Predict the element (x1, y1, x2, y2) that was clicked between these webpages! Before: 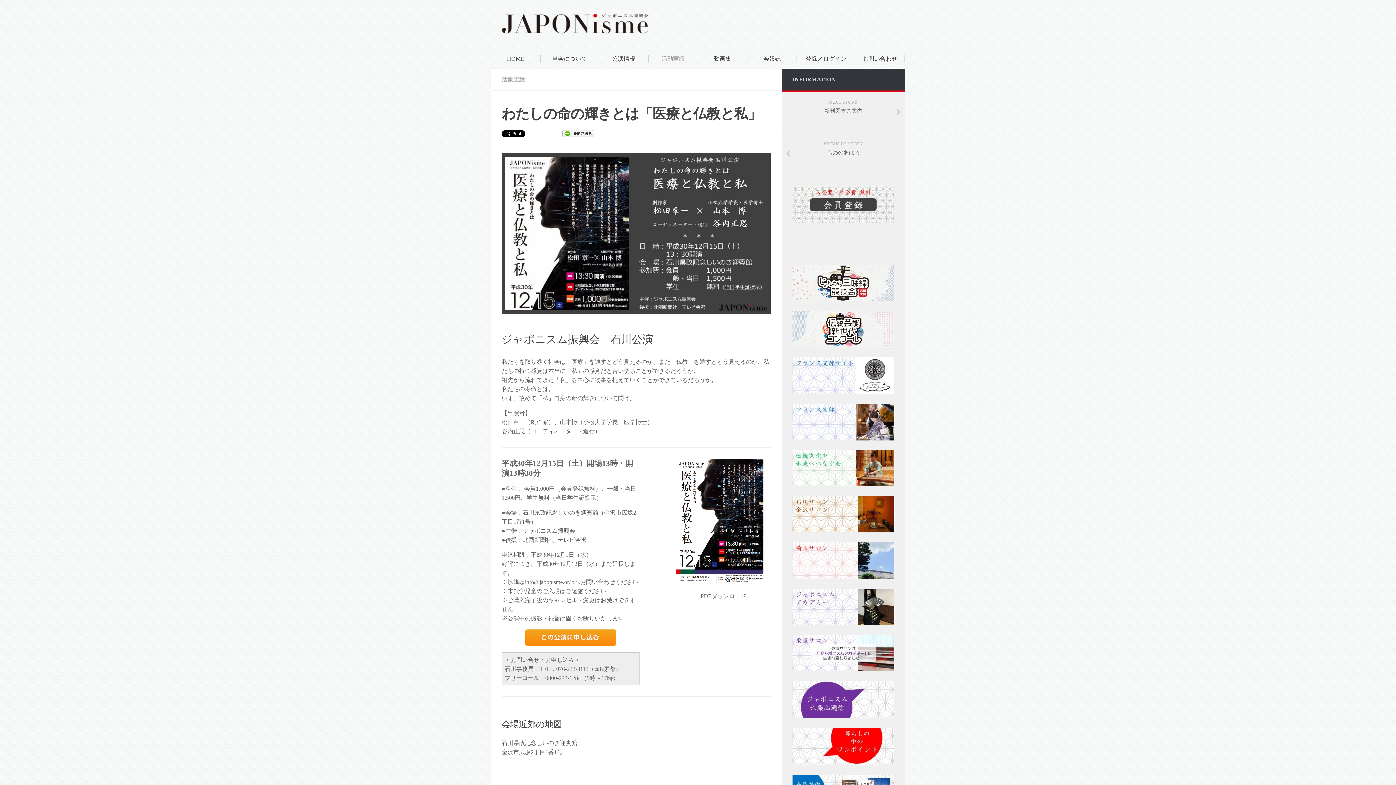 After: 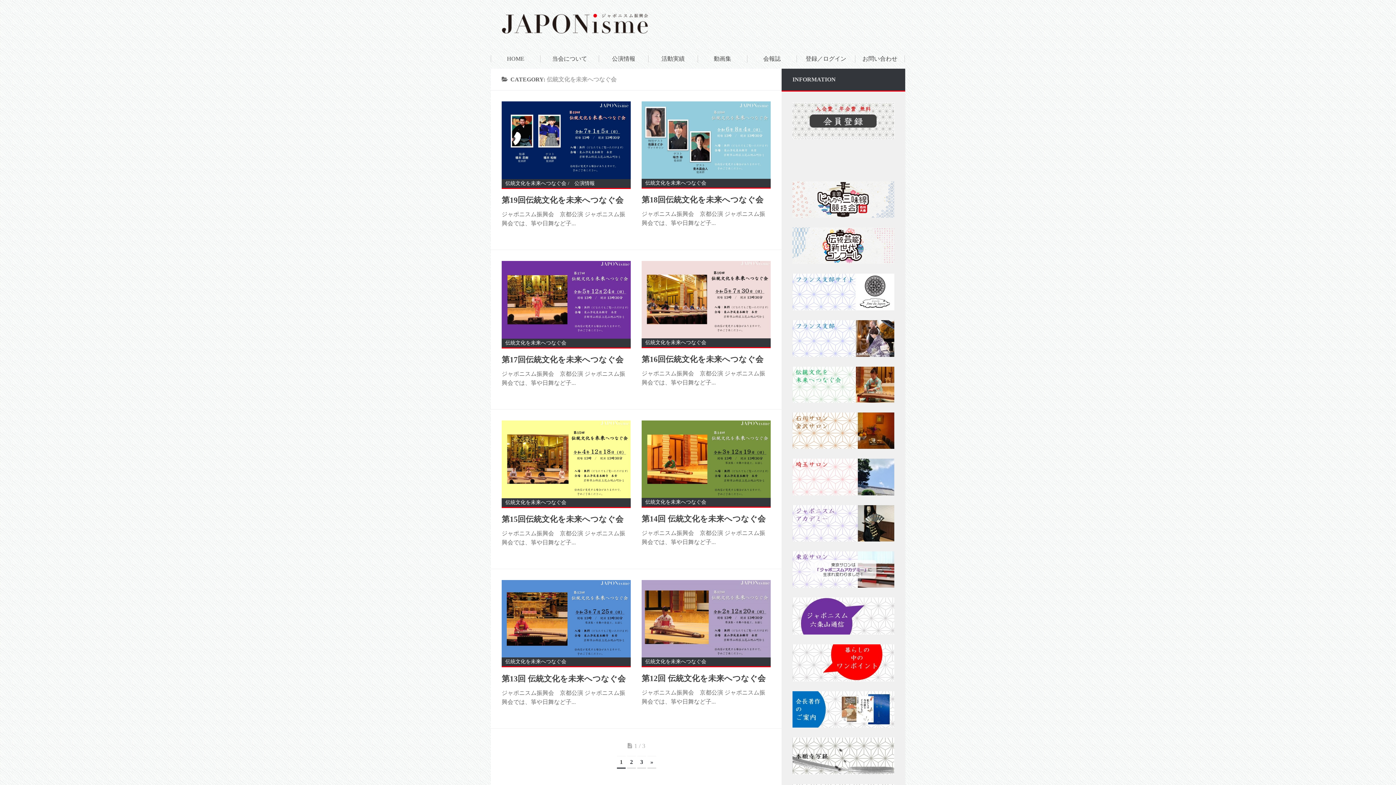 Action: bbox: (792, 481, 894, 487)